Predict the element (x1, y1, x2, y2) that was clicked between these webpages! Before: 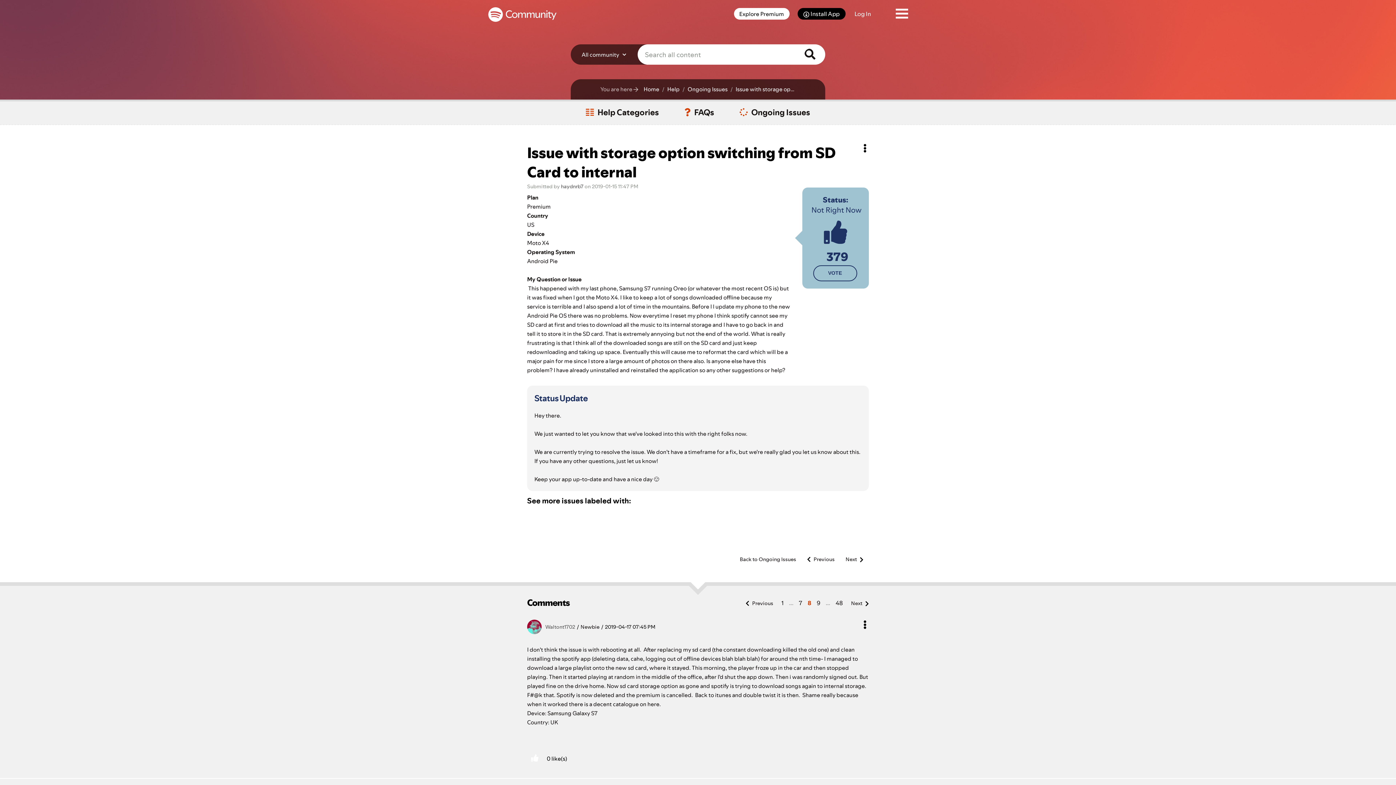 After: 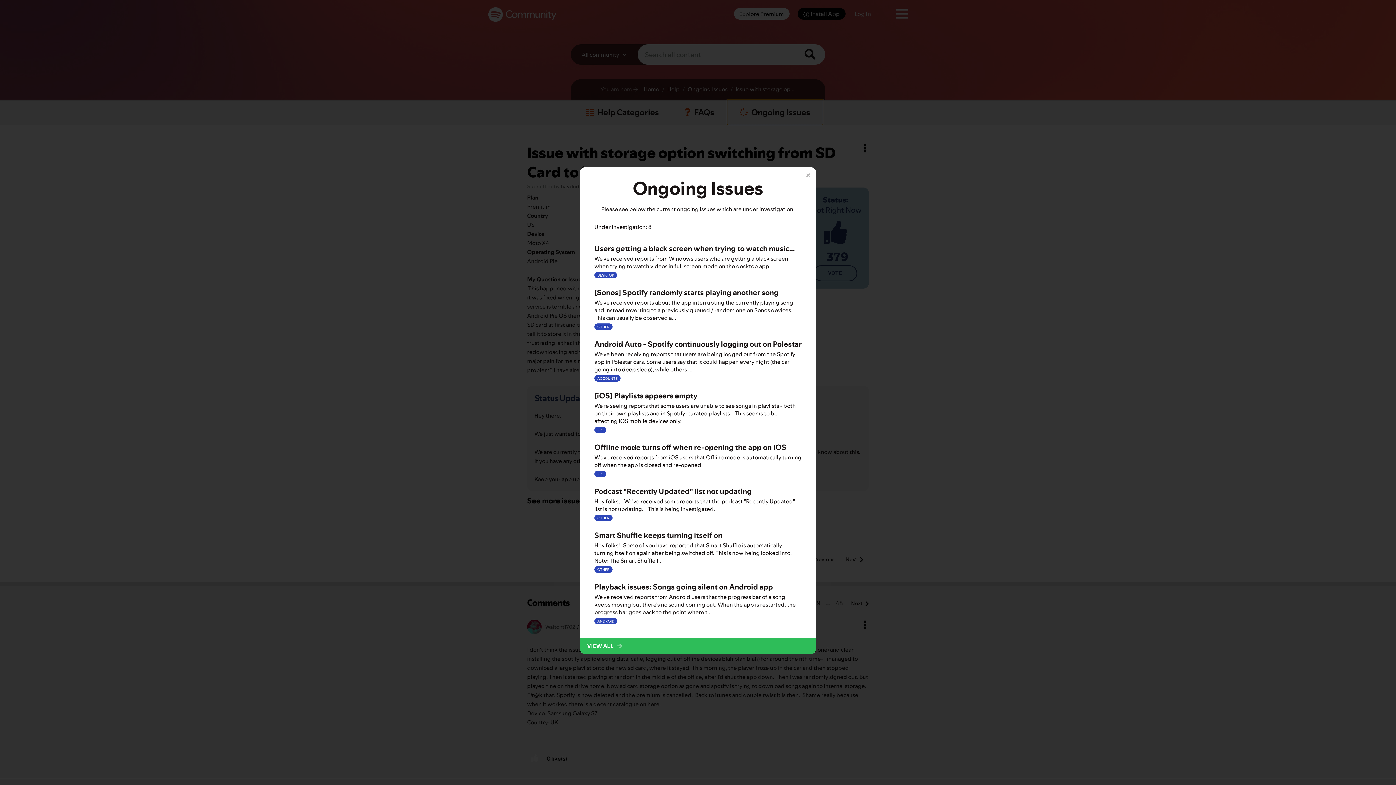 Action: bbox: (727, 99, 823, 125) label: Ongoing Issues